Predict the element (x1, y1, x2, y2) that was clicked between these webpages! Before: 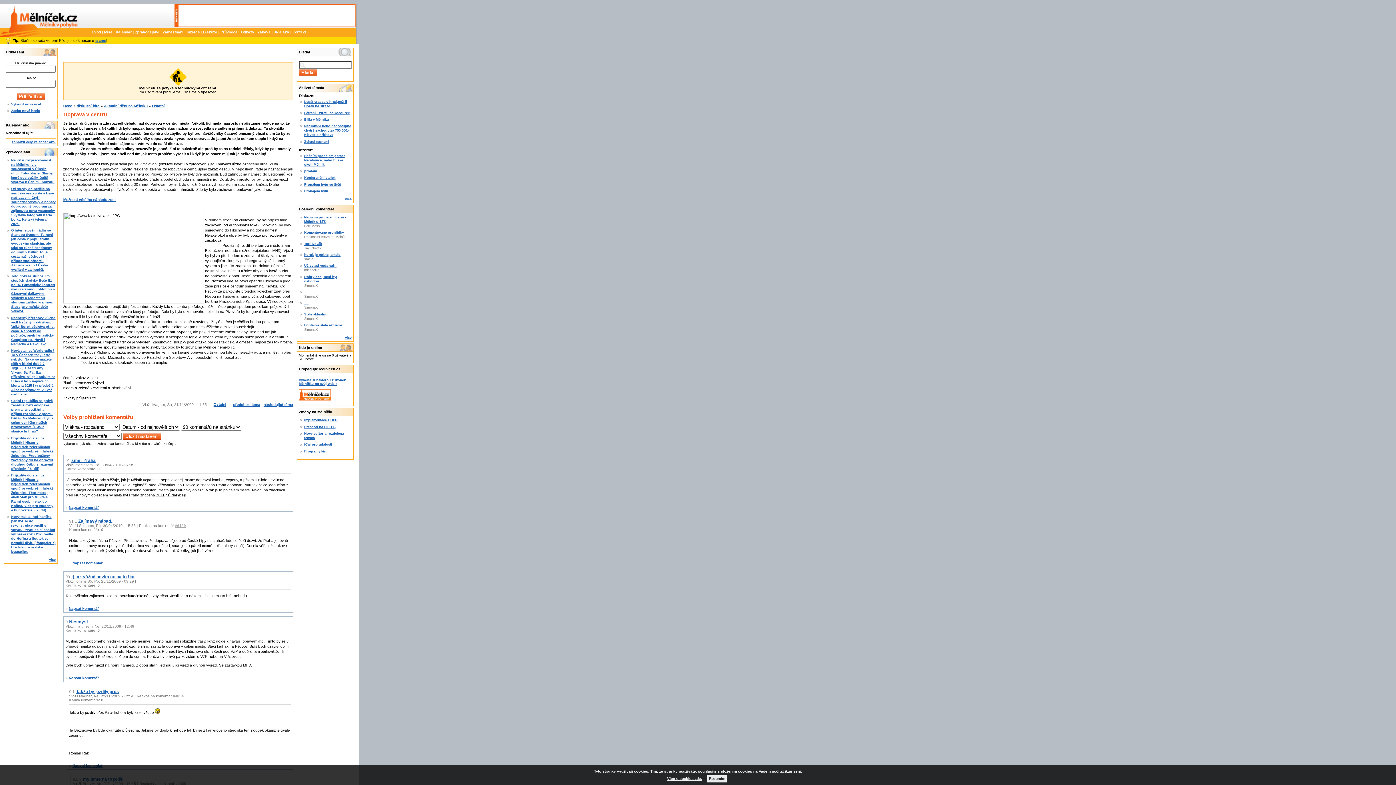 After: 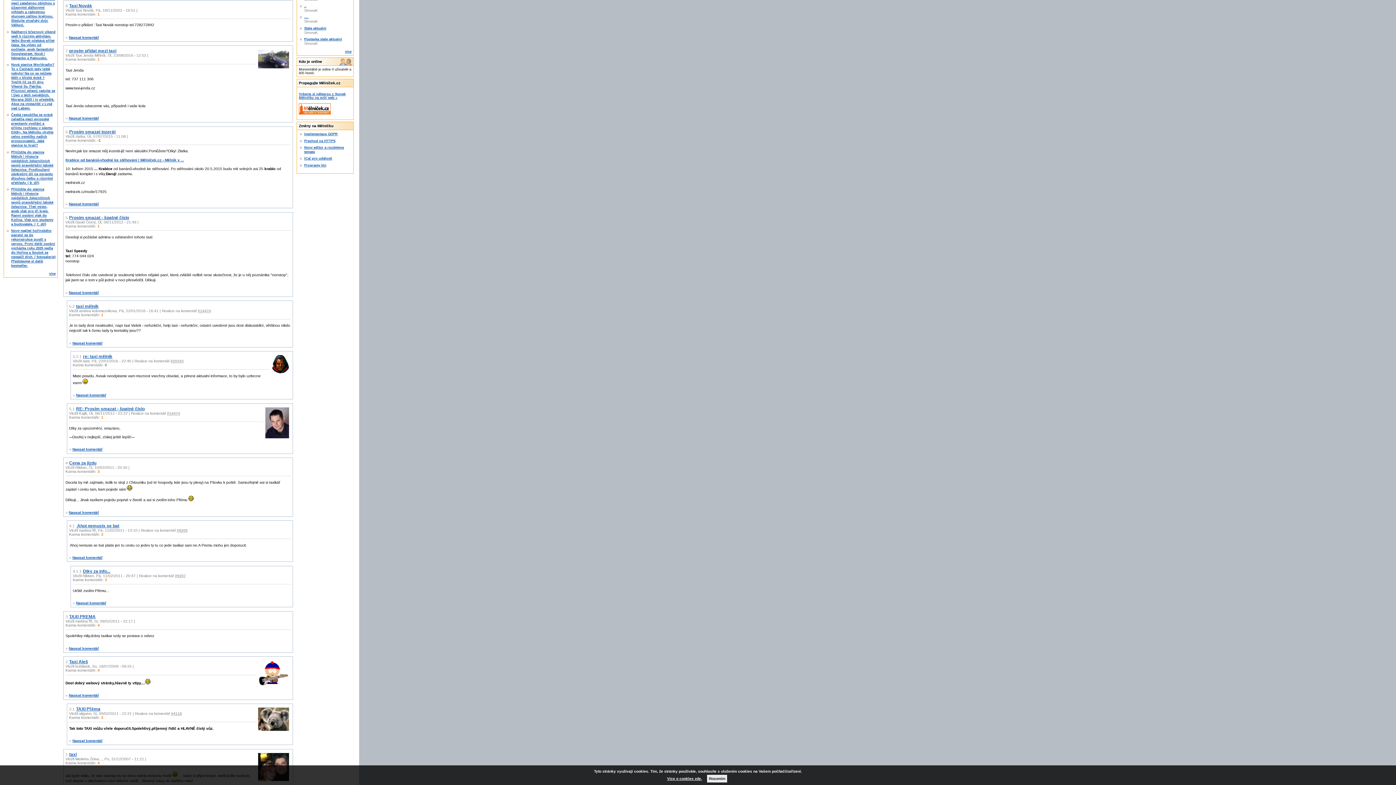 Action: bbox: (304, 242, 322, 245) label: Taxi Novák